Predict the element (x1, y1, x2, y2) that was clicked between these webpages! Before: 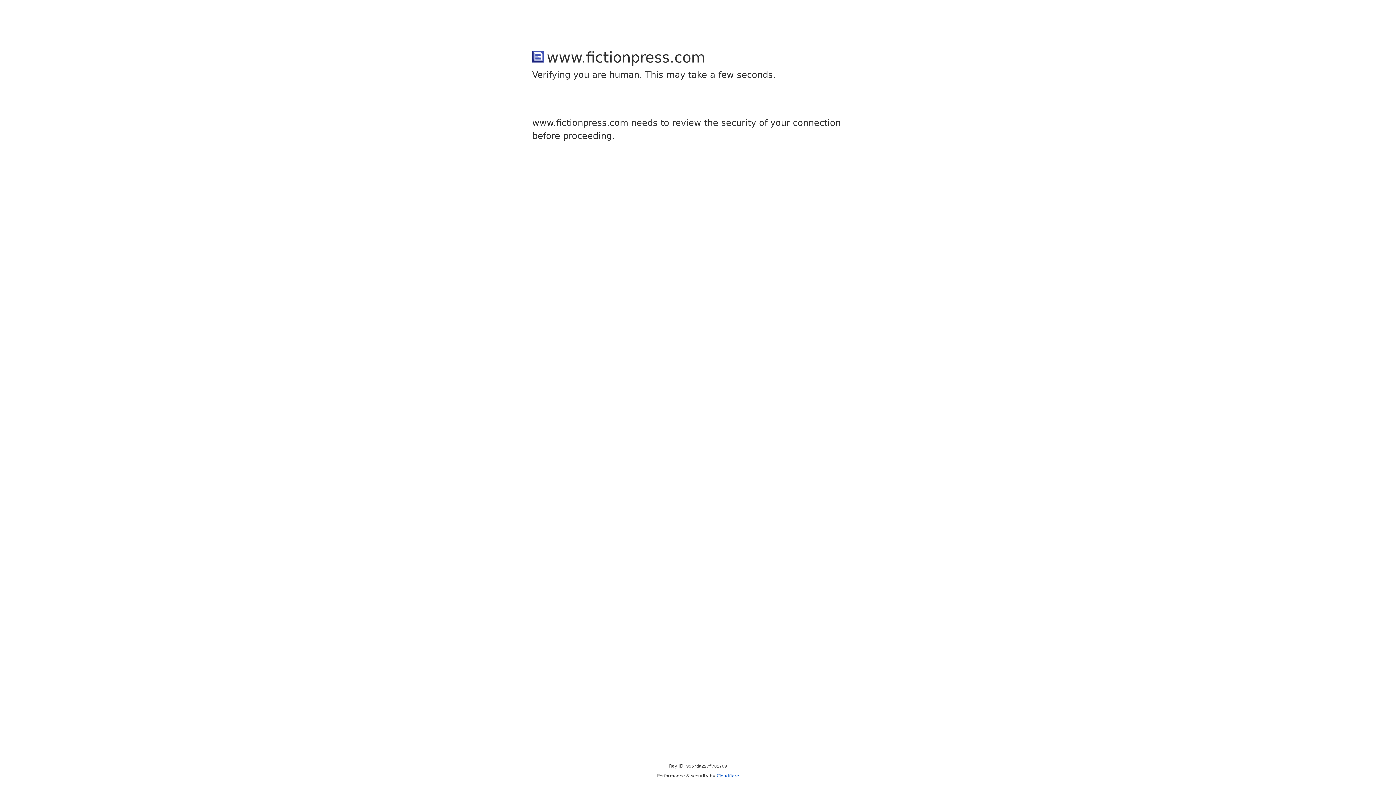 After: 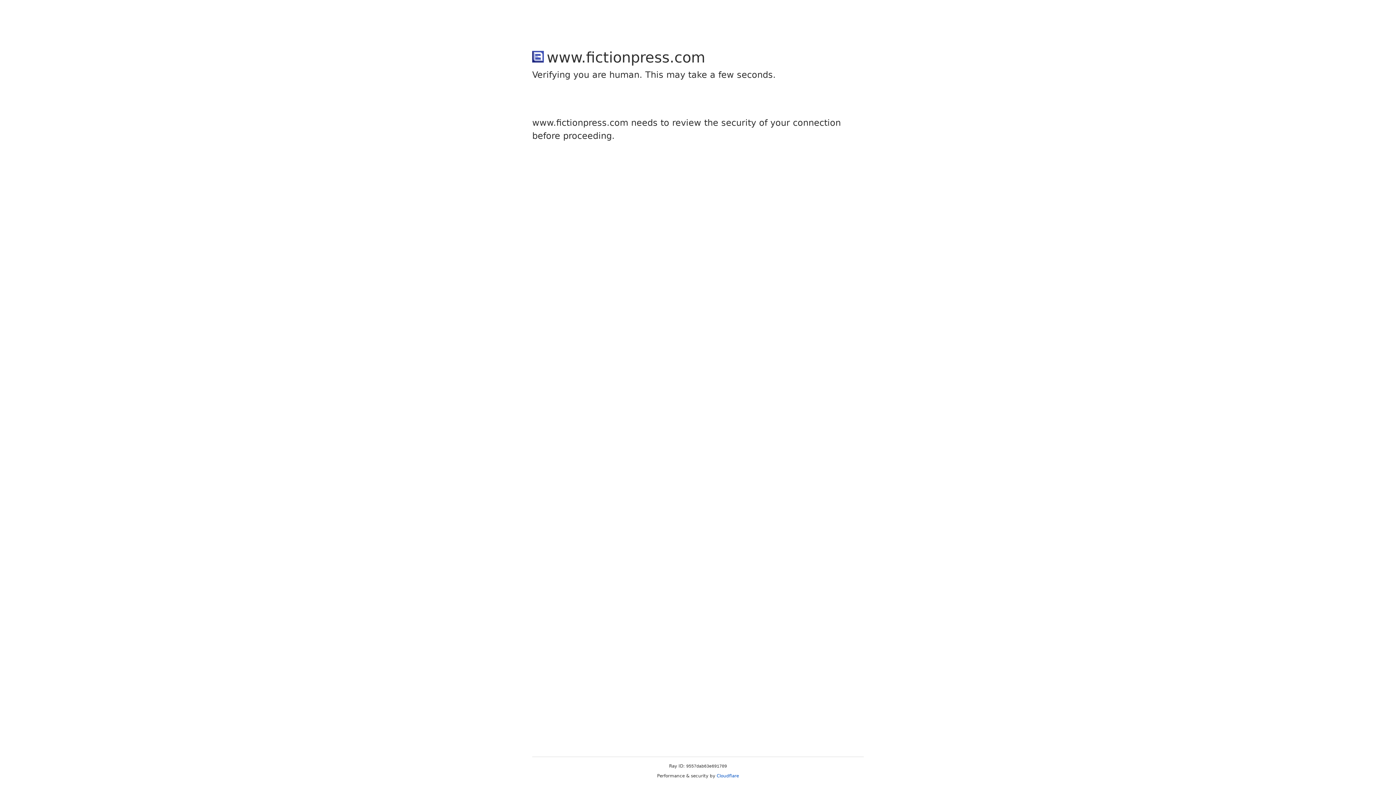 Action: bbox: (716, 773, 739, 778) label: Cloudflare